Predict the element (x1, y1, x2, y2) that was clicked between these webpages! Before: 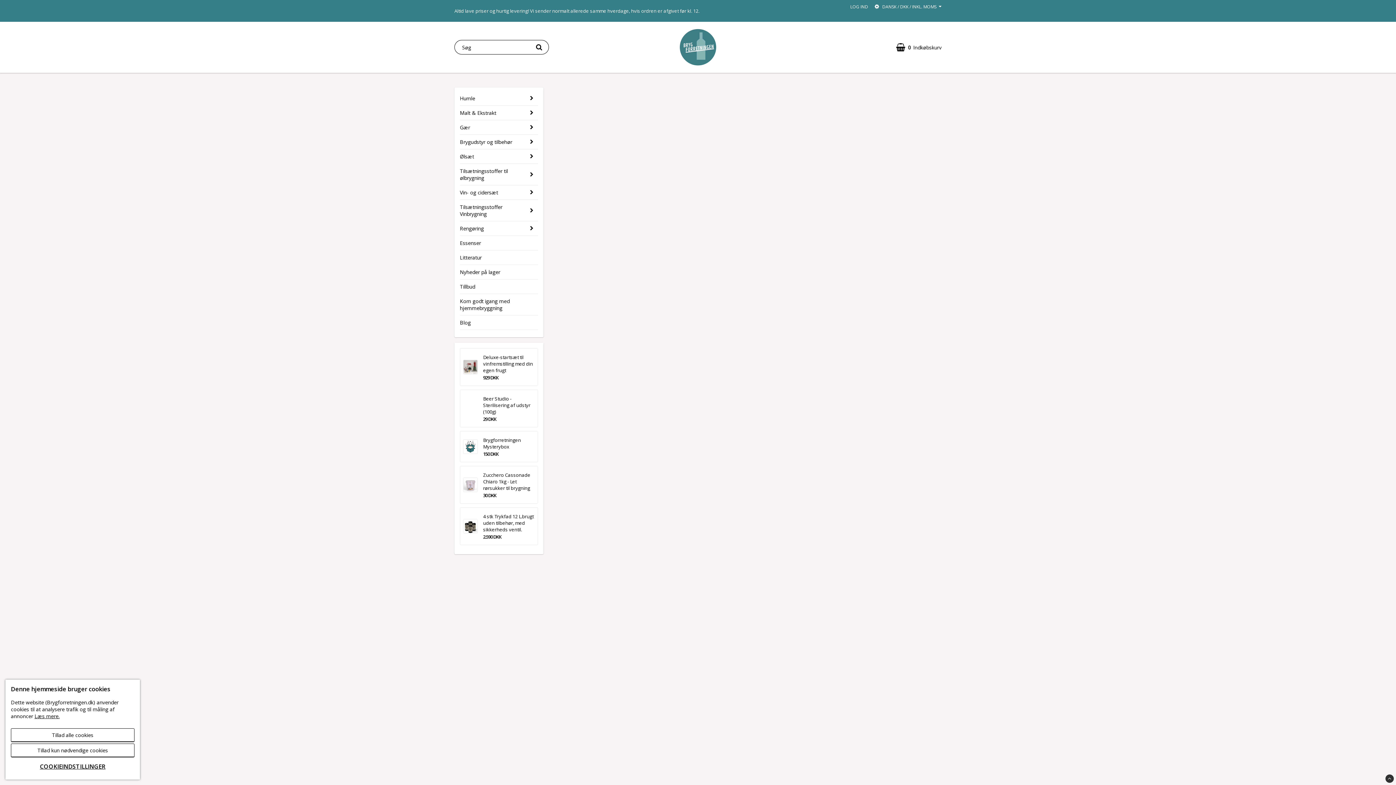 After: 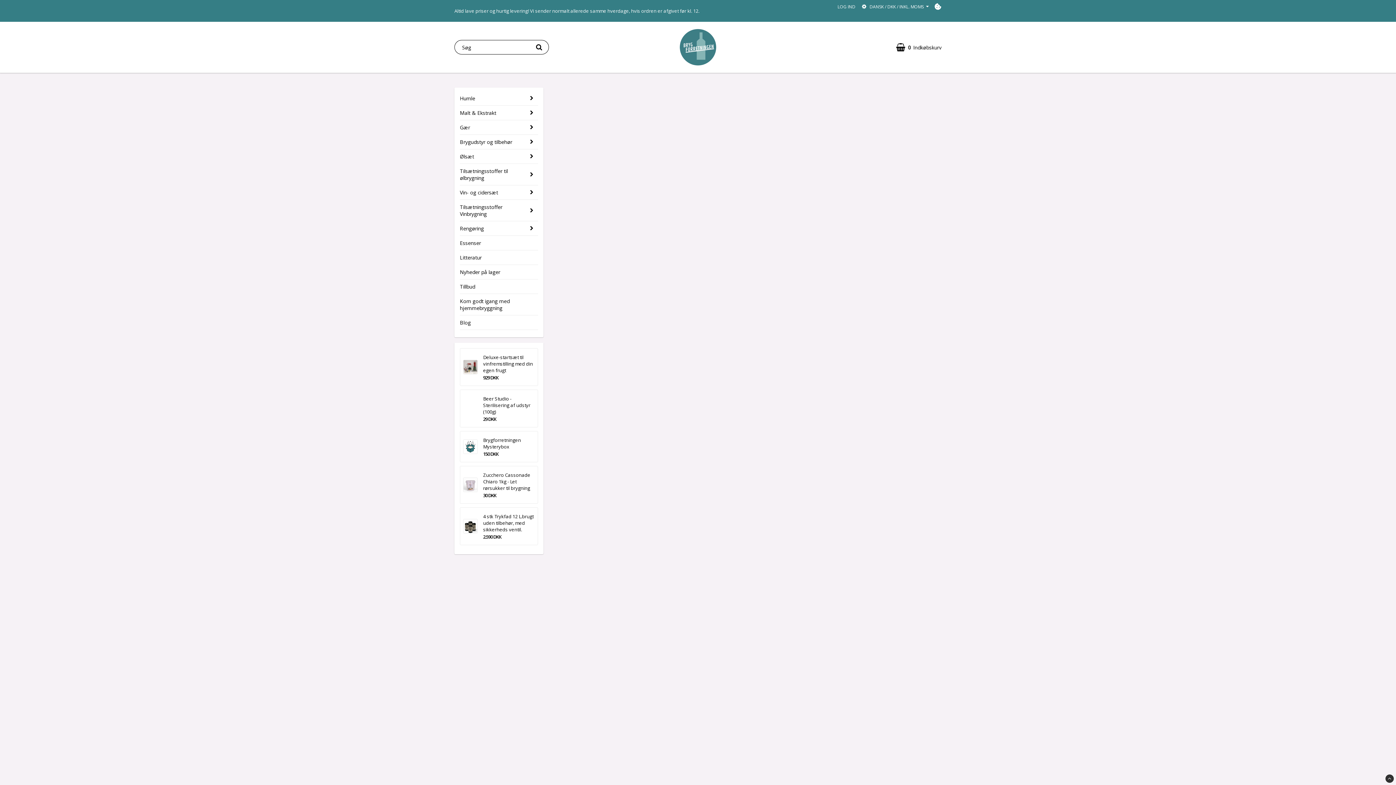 Action: label: Tillad alle cookies bbox: (10, 728, 134, 742)